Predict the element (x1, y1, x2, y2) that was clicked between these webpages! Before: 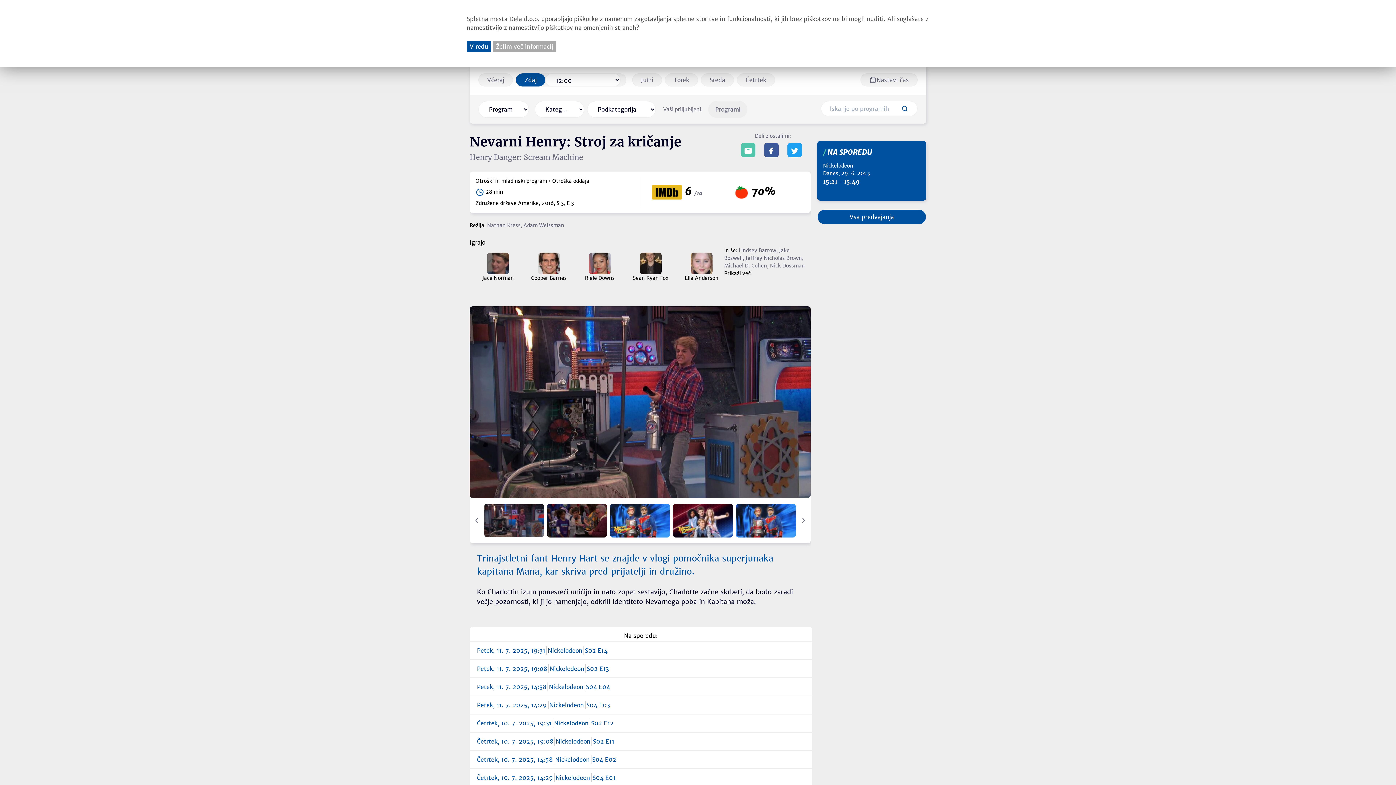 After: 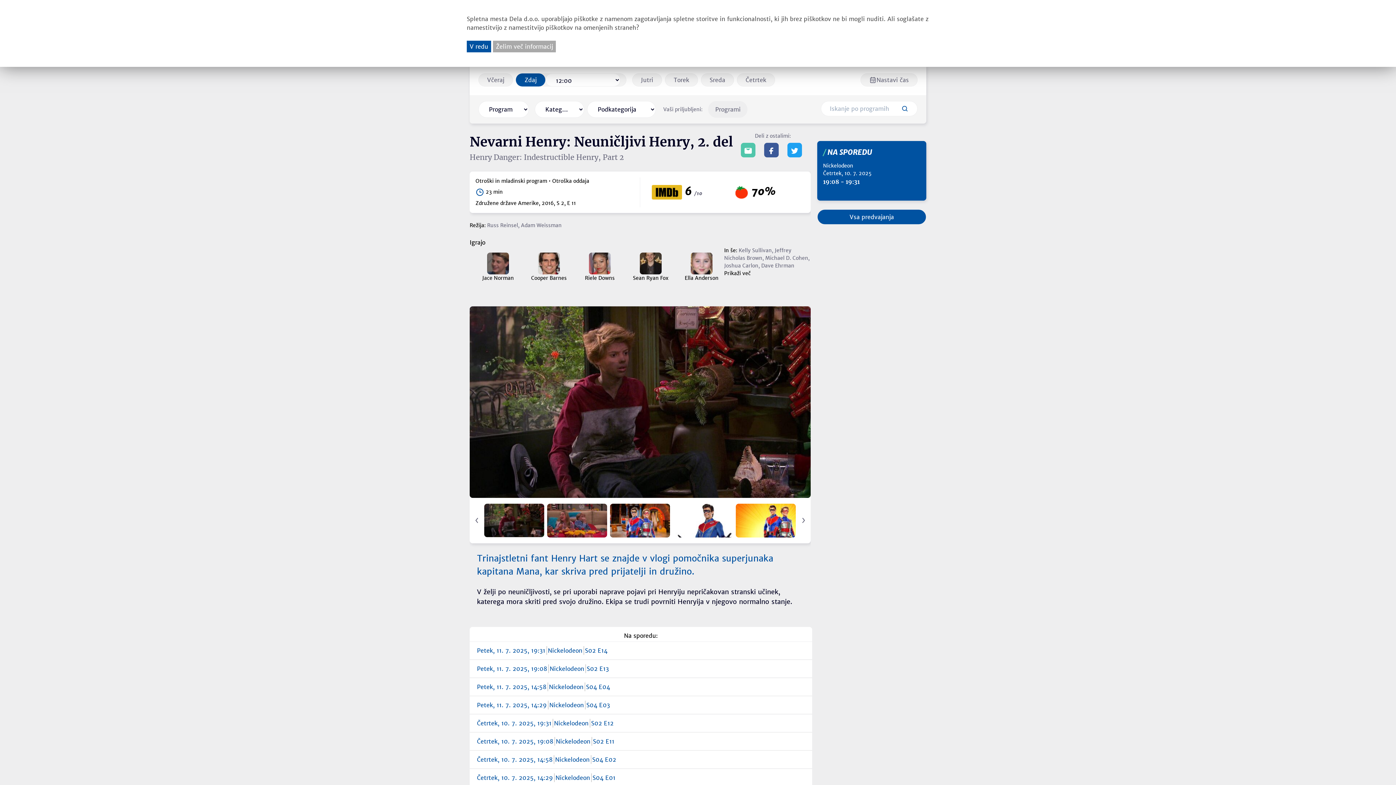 Action: bbox: (477, 737, 805, 746) label: Četrtek, 10. 7. 2025, 19:08
Nickelodeon
S02 E11